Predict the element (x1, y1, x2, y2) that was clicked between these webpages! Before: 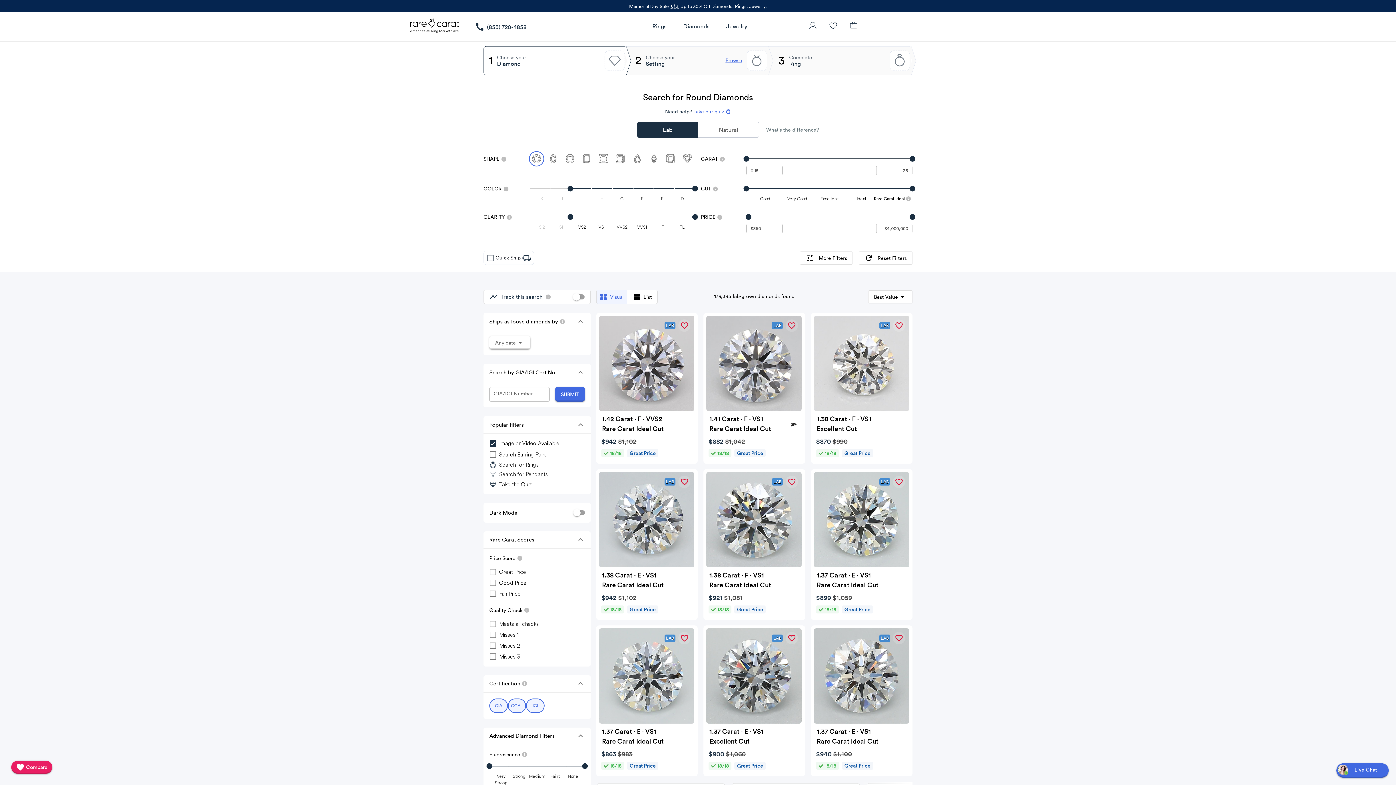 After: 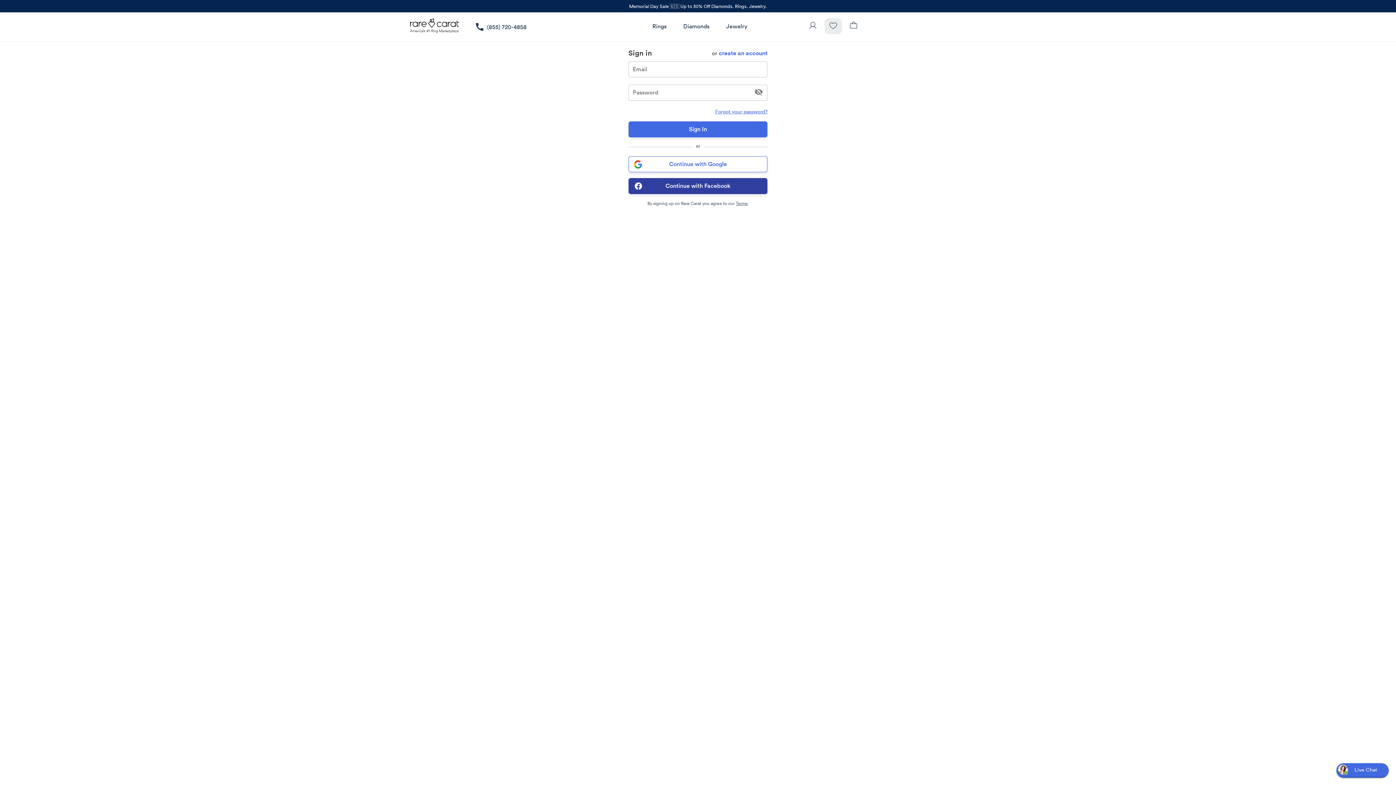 Action: label: Wishlist bbox: (824, 18, 842, 34)